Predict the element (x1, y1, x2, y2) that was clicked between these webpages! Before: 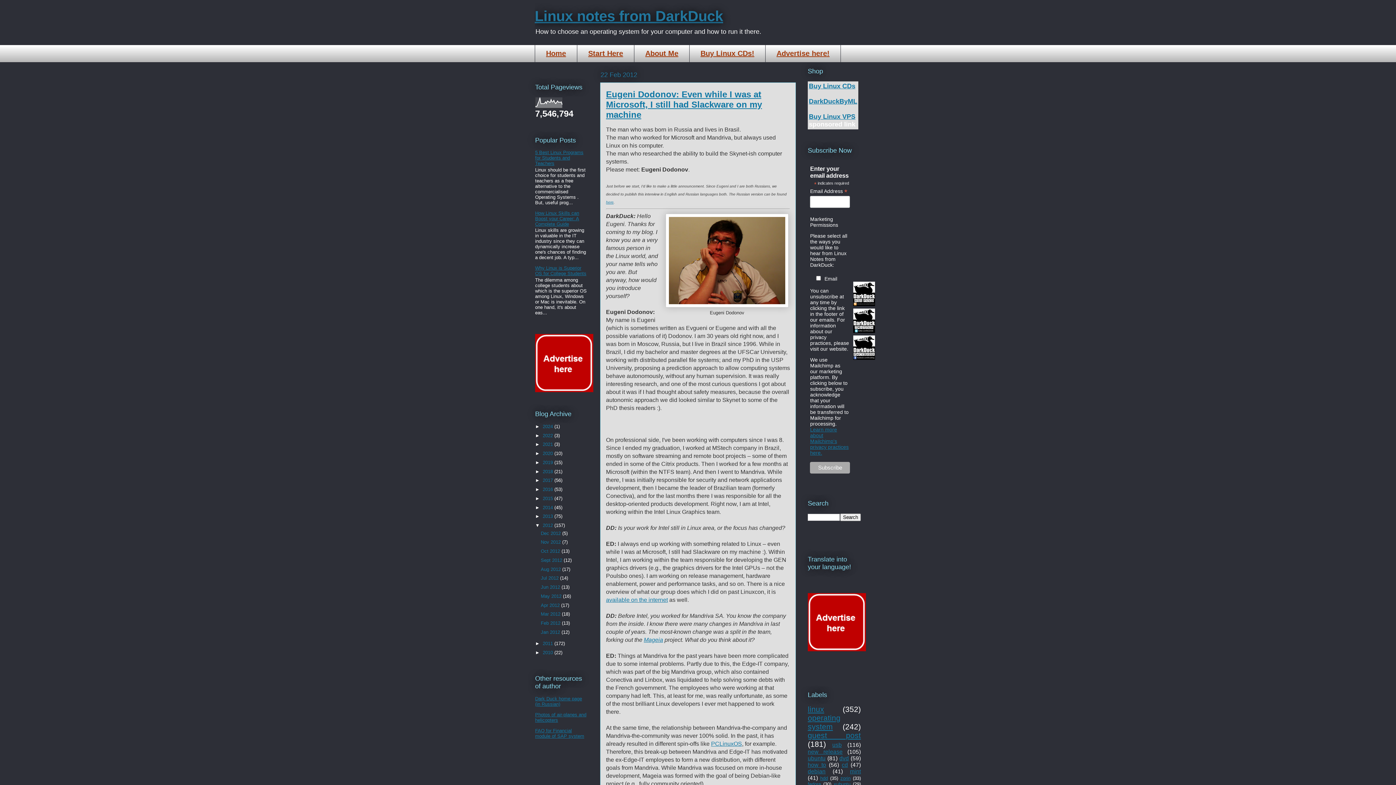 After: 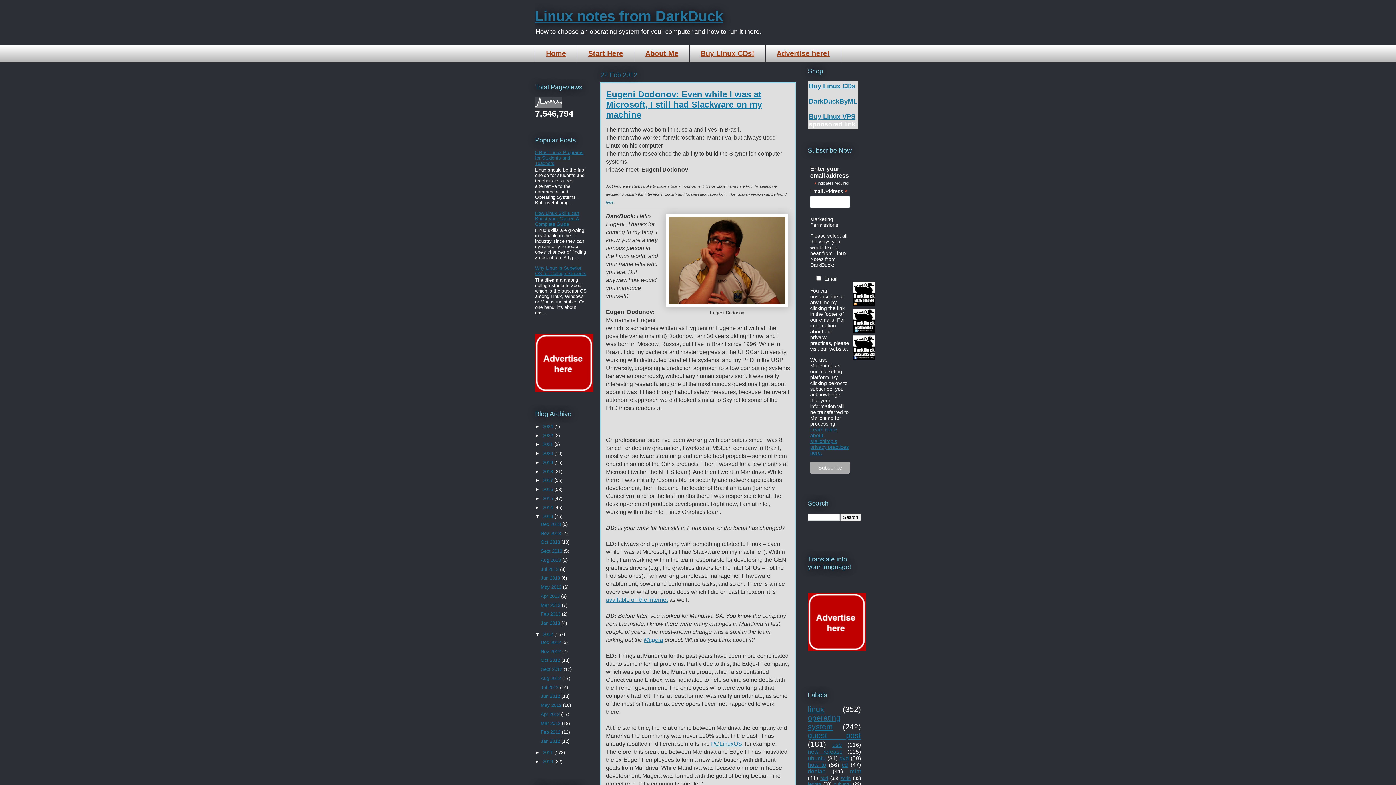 Action: label: ►   bbox: (535, 513, 542, 519)